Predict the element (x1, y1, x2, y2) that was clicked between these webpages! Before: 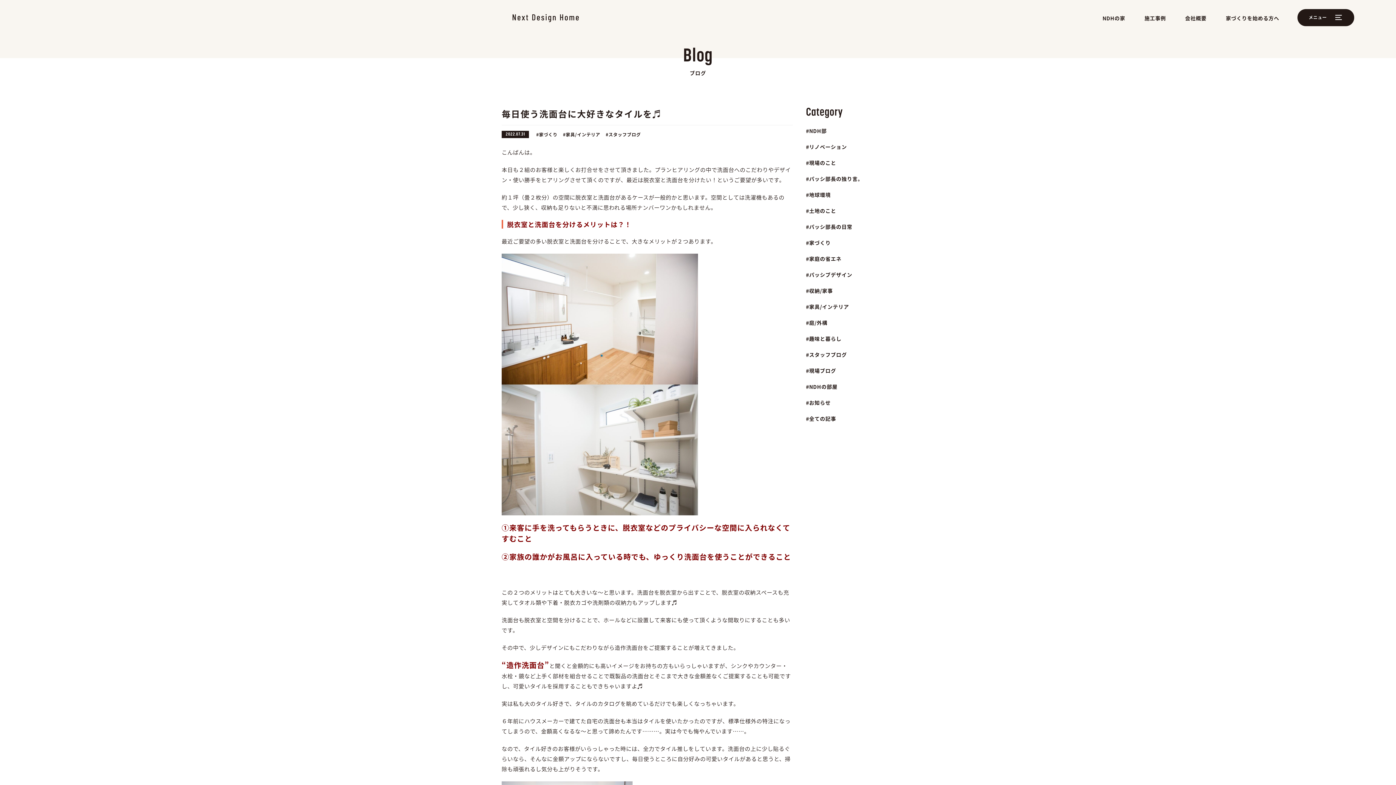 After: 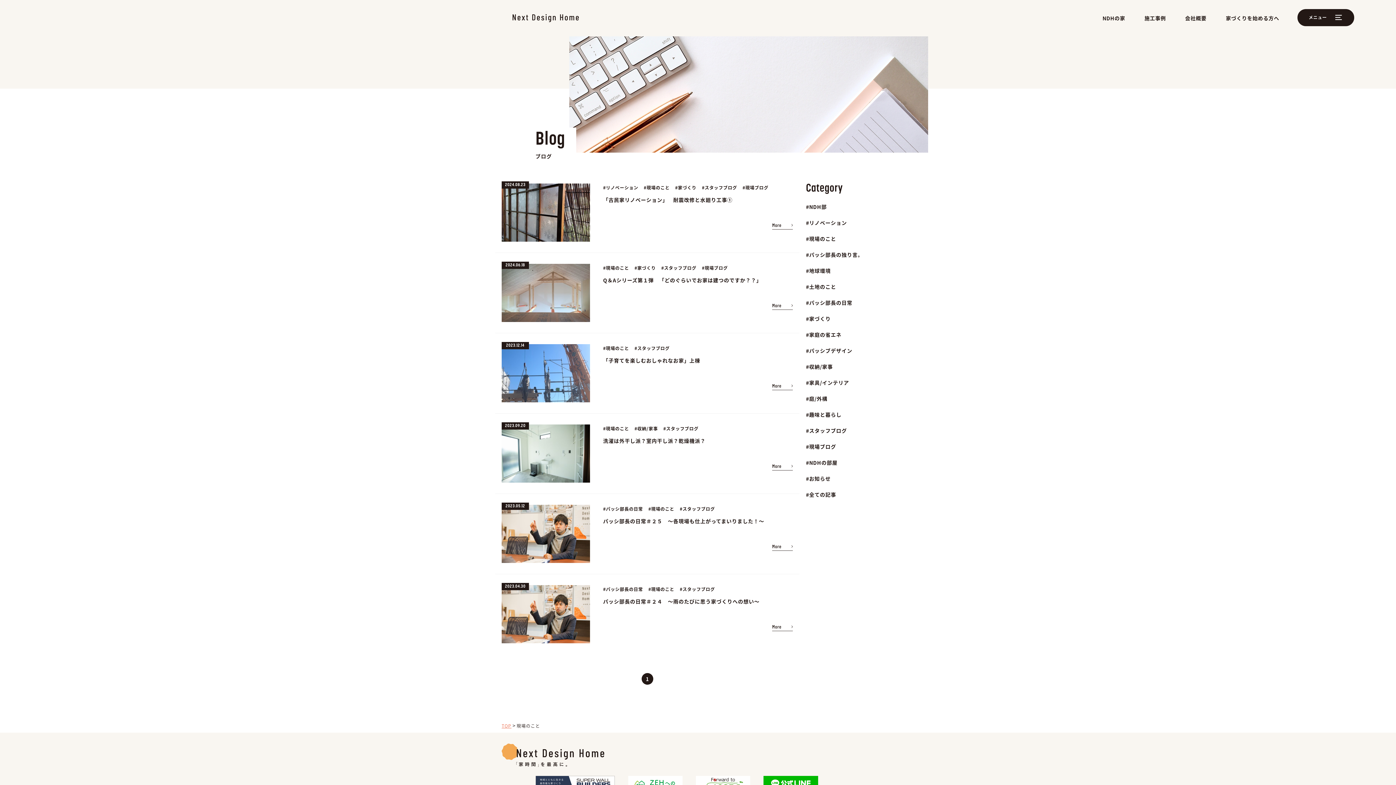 Action: bbox: (806, 159, 894, 166) label: 現場のこと